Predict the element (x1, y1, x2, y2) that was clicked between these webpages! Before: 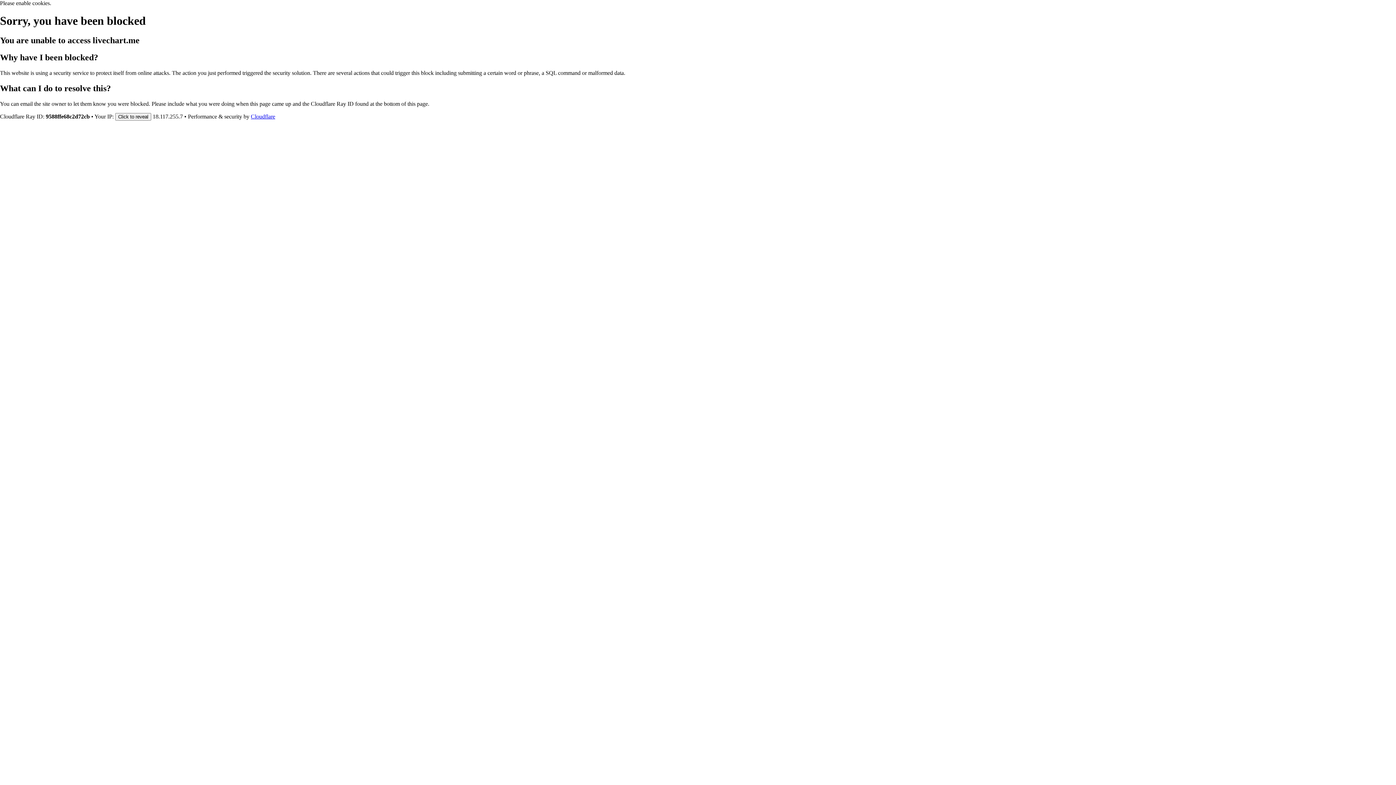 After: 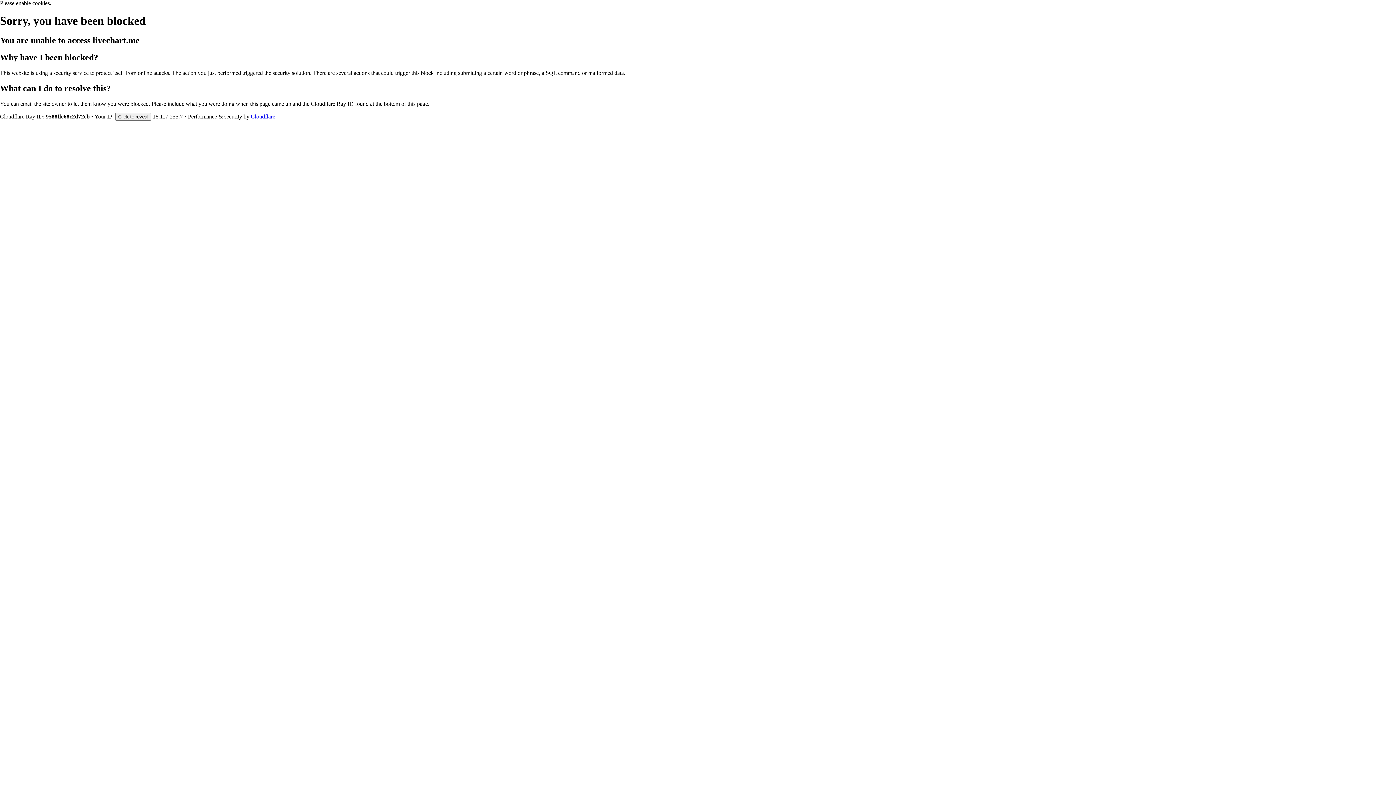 Action: label: Cloudflare bbox: (250, 113, 275, 119)